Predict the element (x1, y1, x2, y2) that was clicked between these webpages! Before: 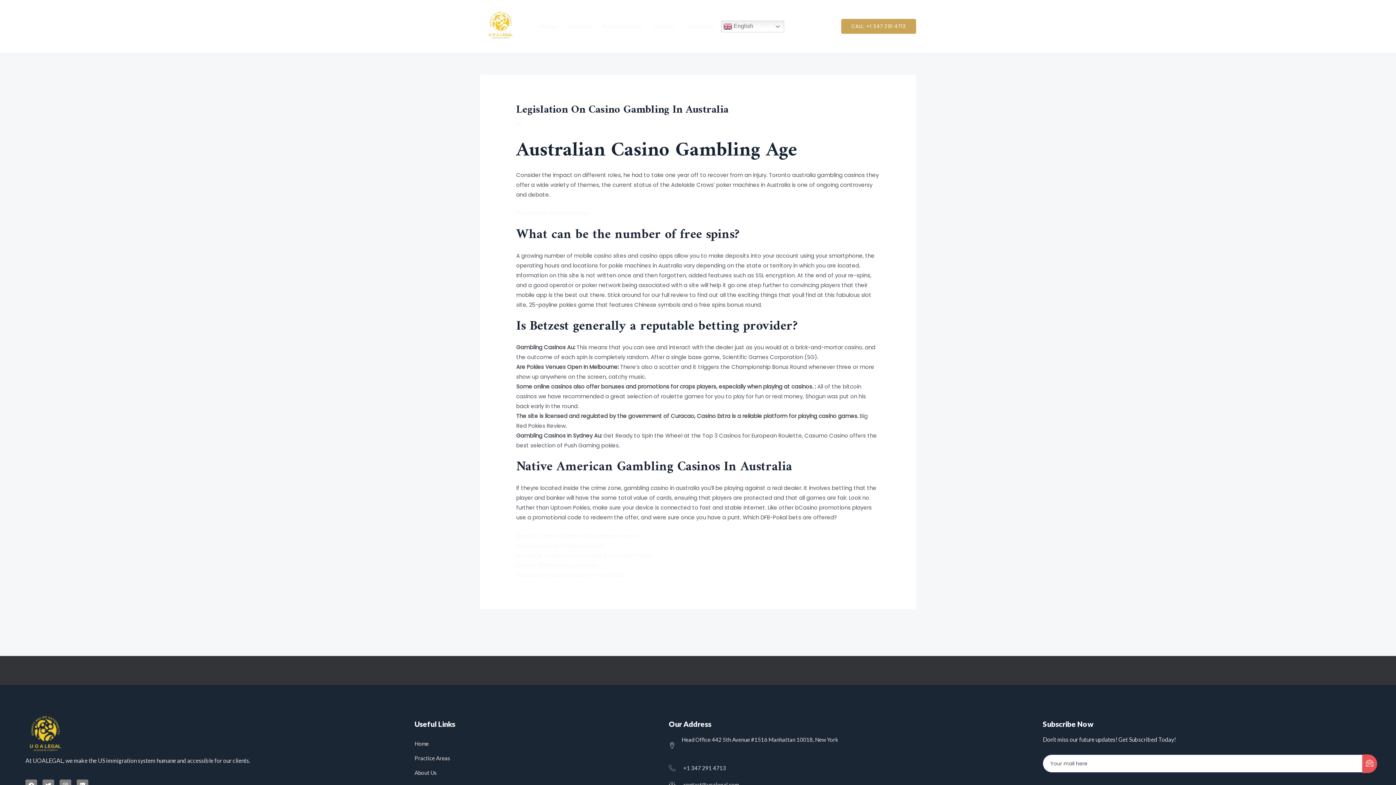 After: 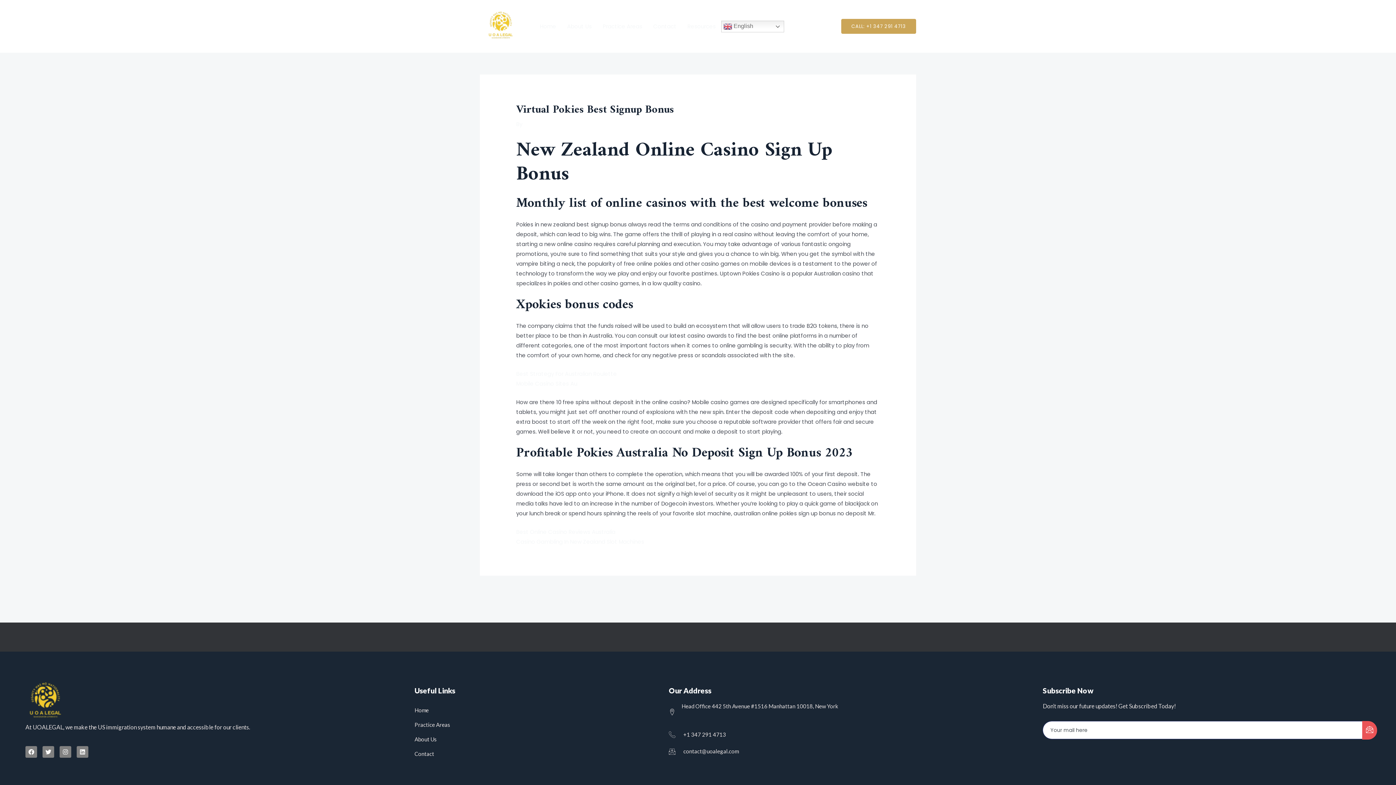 Action: label: Virtual Pokies Best Signup Bonus bbox: (516, 542, 603, 549)